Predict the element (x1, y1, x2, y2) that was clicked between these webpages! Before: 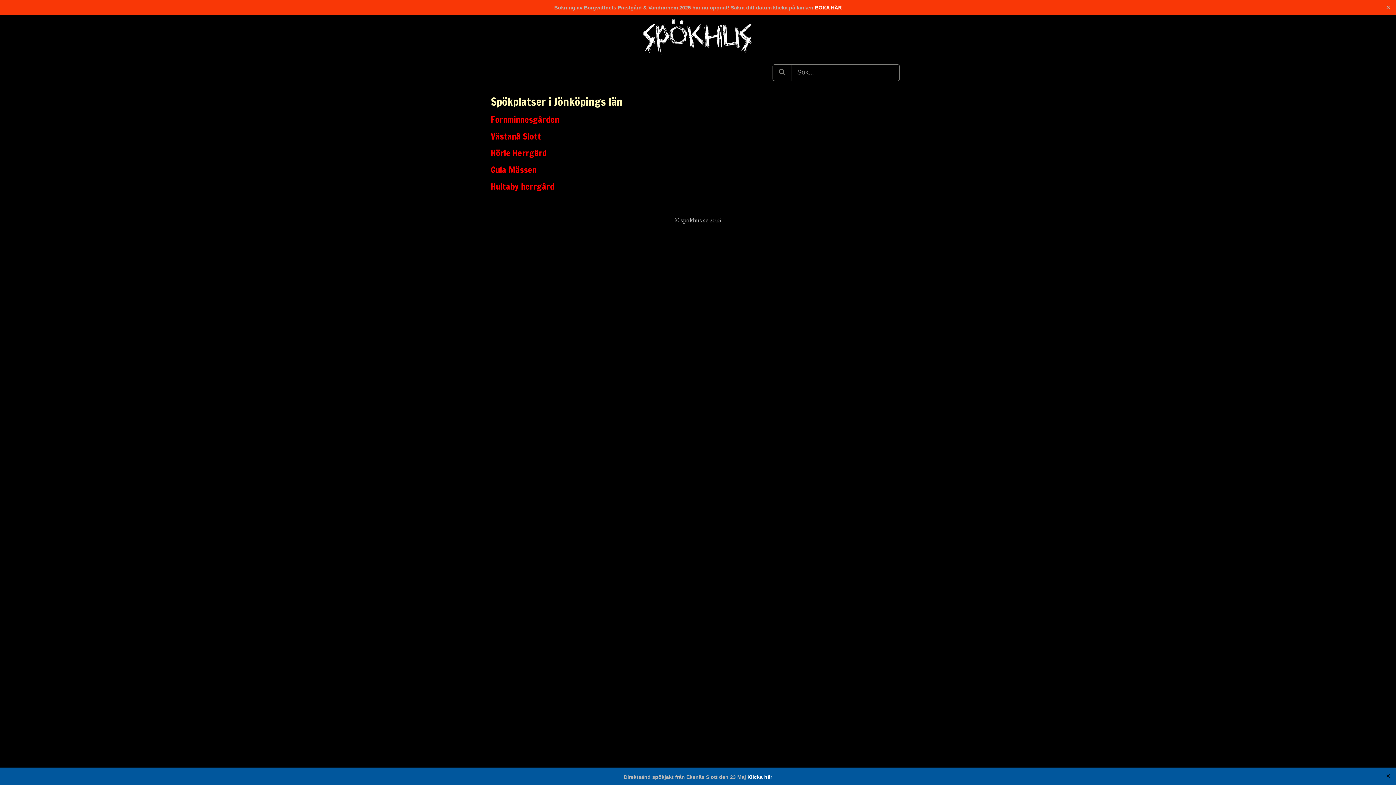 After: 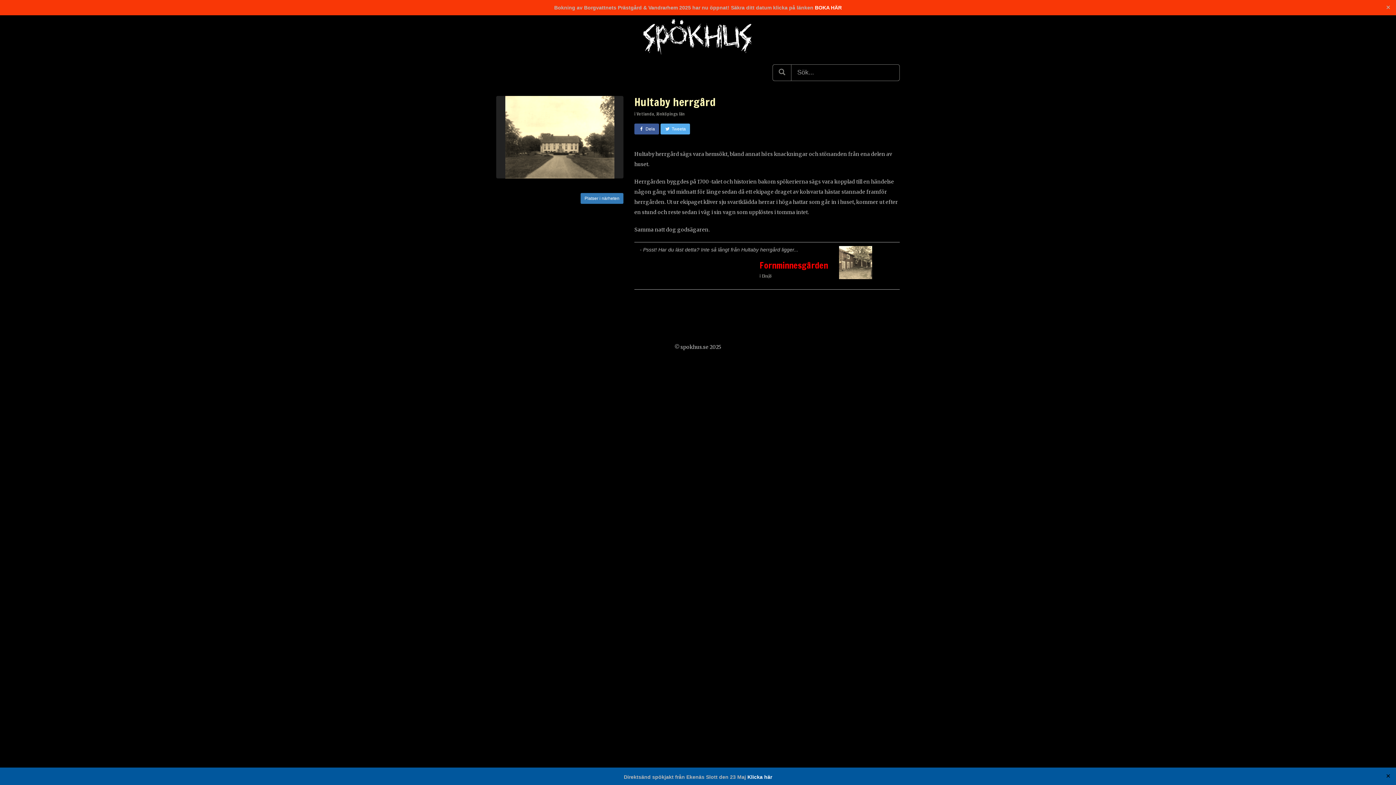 Action: label: Hultaby herrgård bbox: (490, 180, 554, 192)